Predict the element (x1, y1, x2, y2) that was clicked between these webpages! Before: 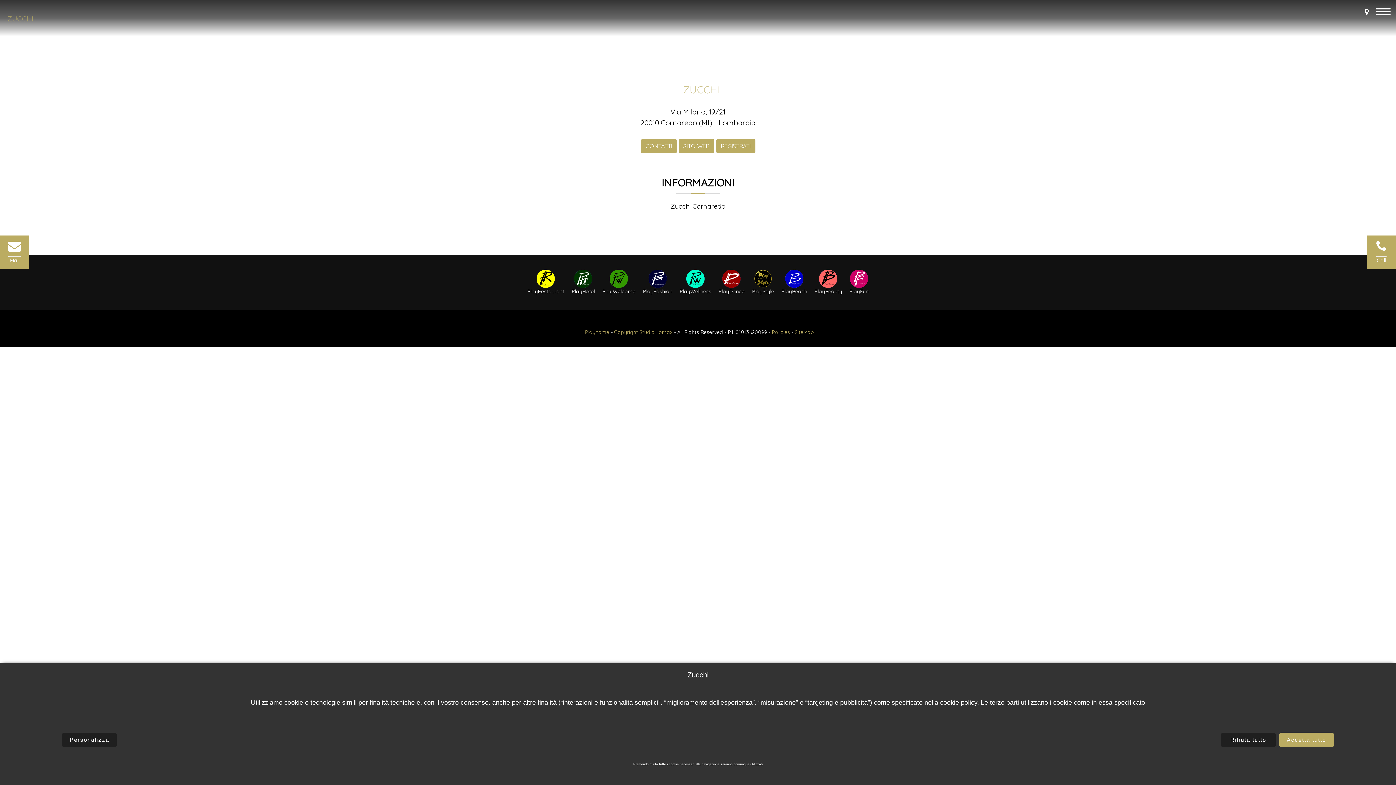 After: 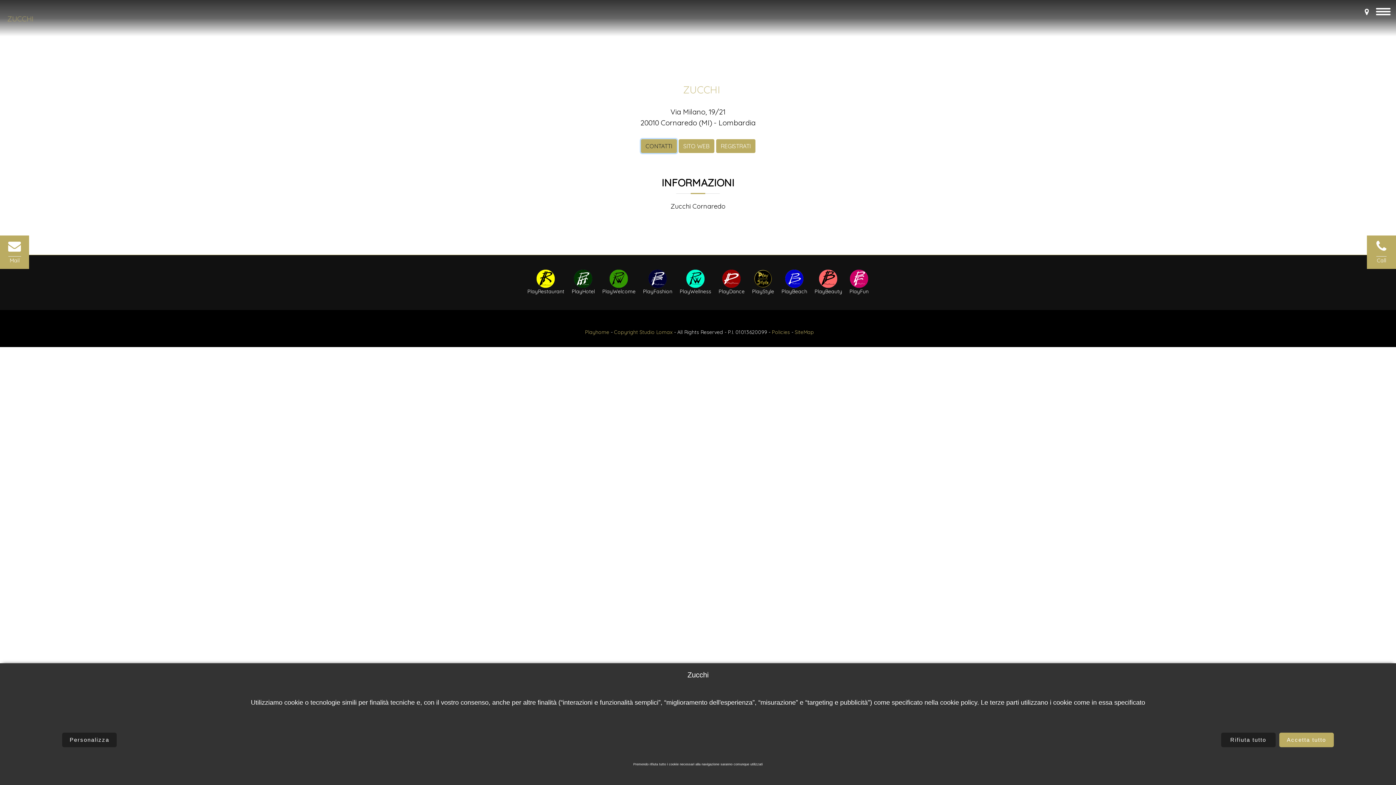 Action: bbox: (640, 141, 676, 150) label: CONTATTI